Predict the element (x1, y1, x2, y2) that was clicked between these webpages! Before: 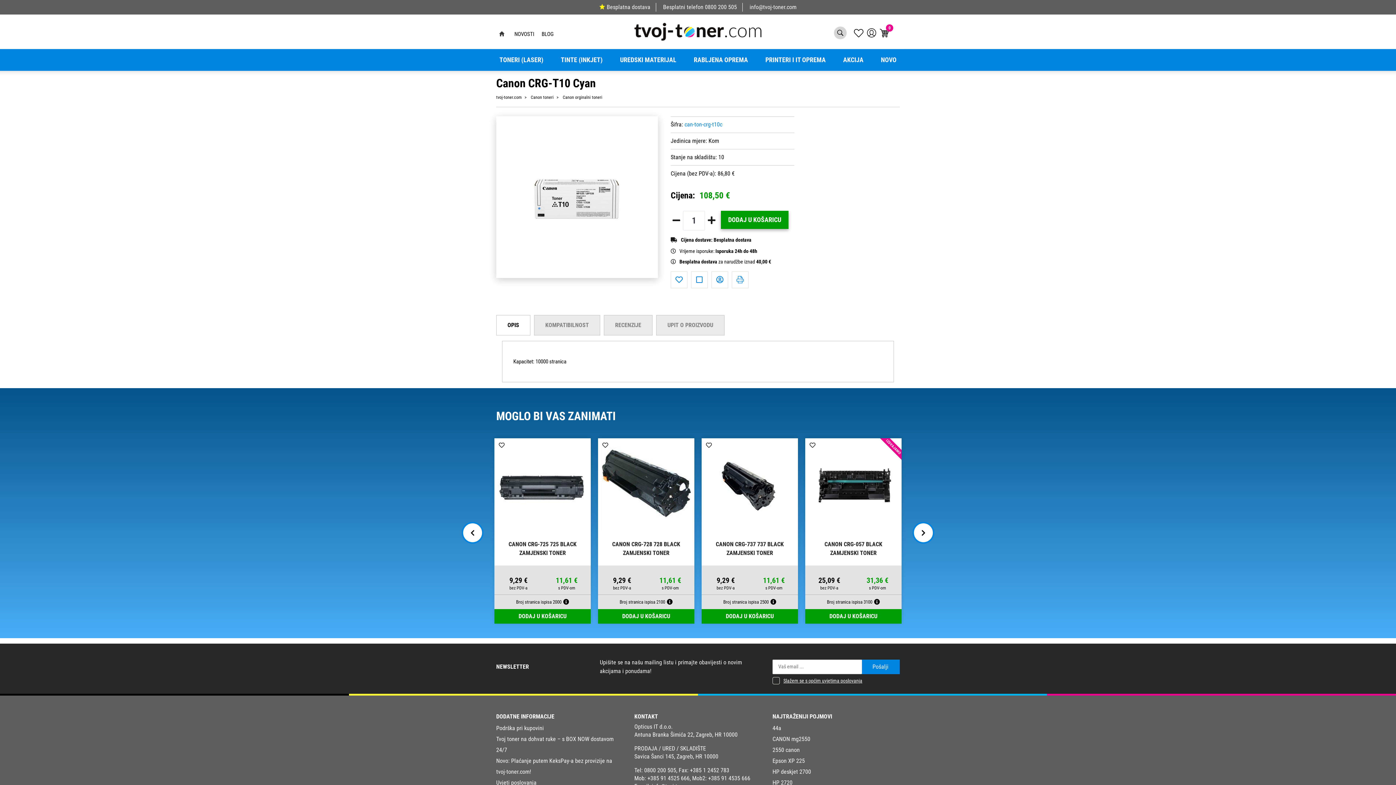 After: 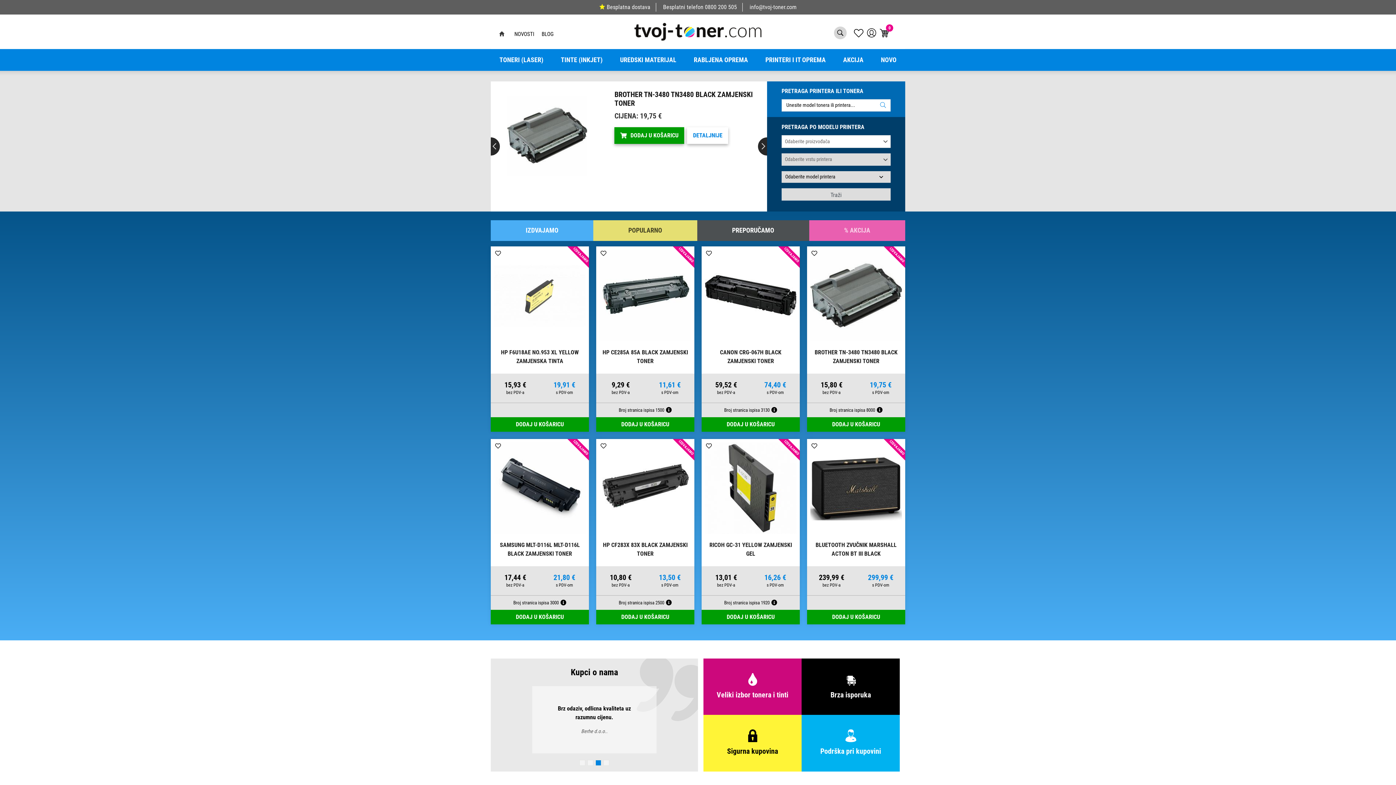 Action: label: tvoj-toner.com bbox: (496, 94, 529, 99)